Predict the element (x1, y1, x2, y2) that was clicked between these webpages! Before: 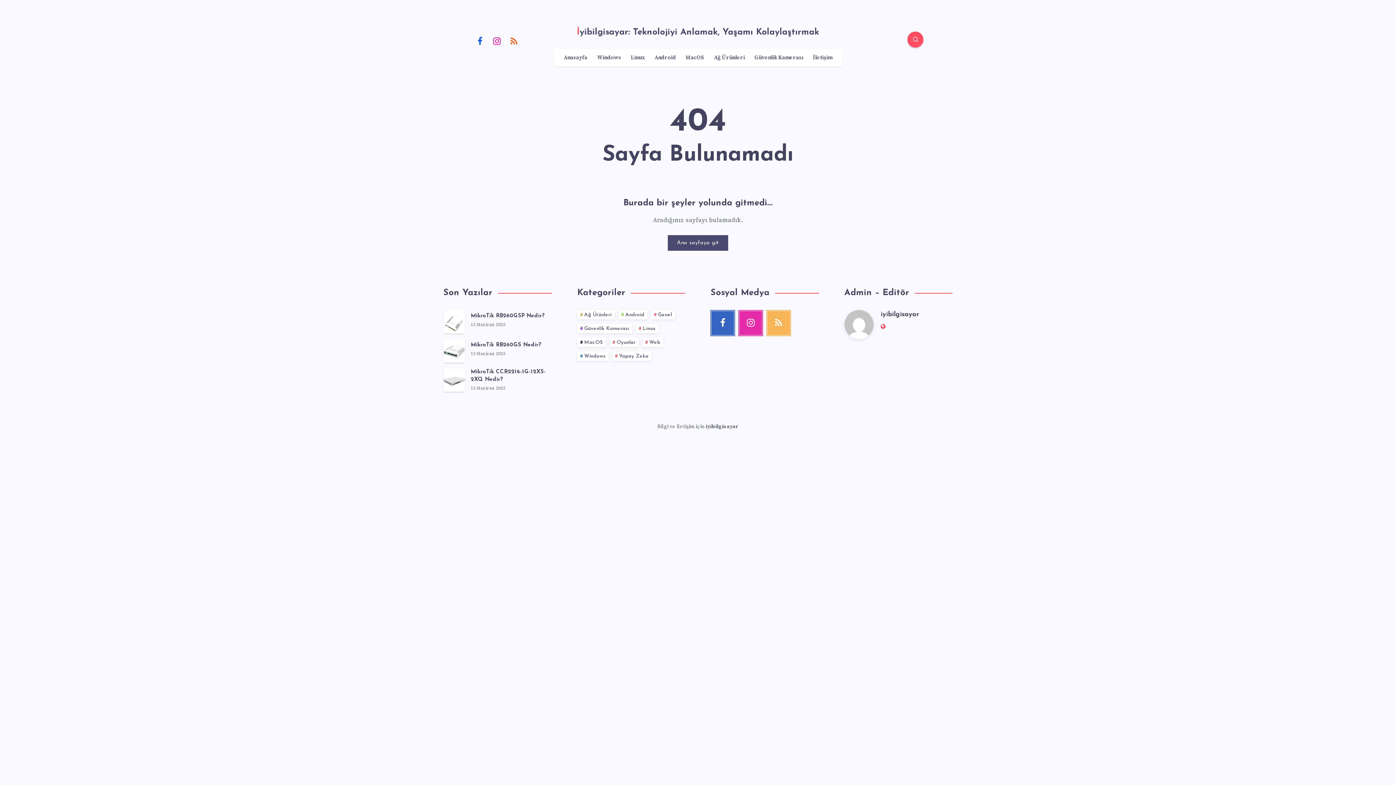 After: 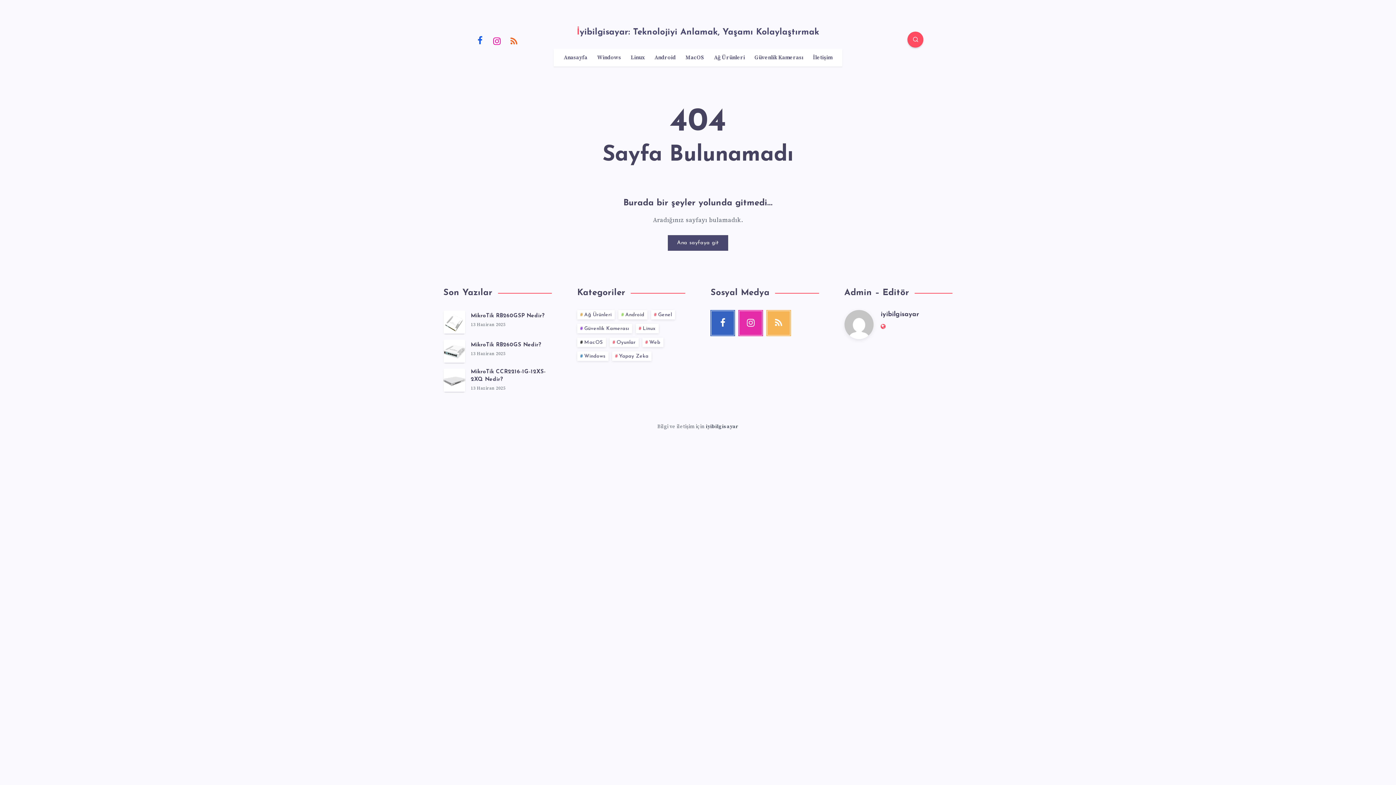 Action: label: Facebook bbox: (473, 32, 487, 48)